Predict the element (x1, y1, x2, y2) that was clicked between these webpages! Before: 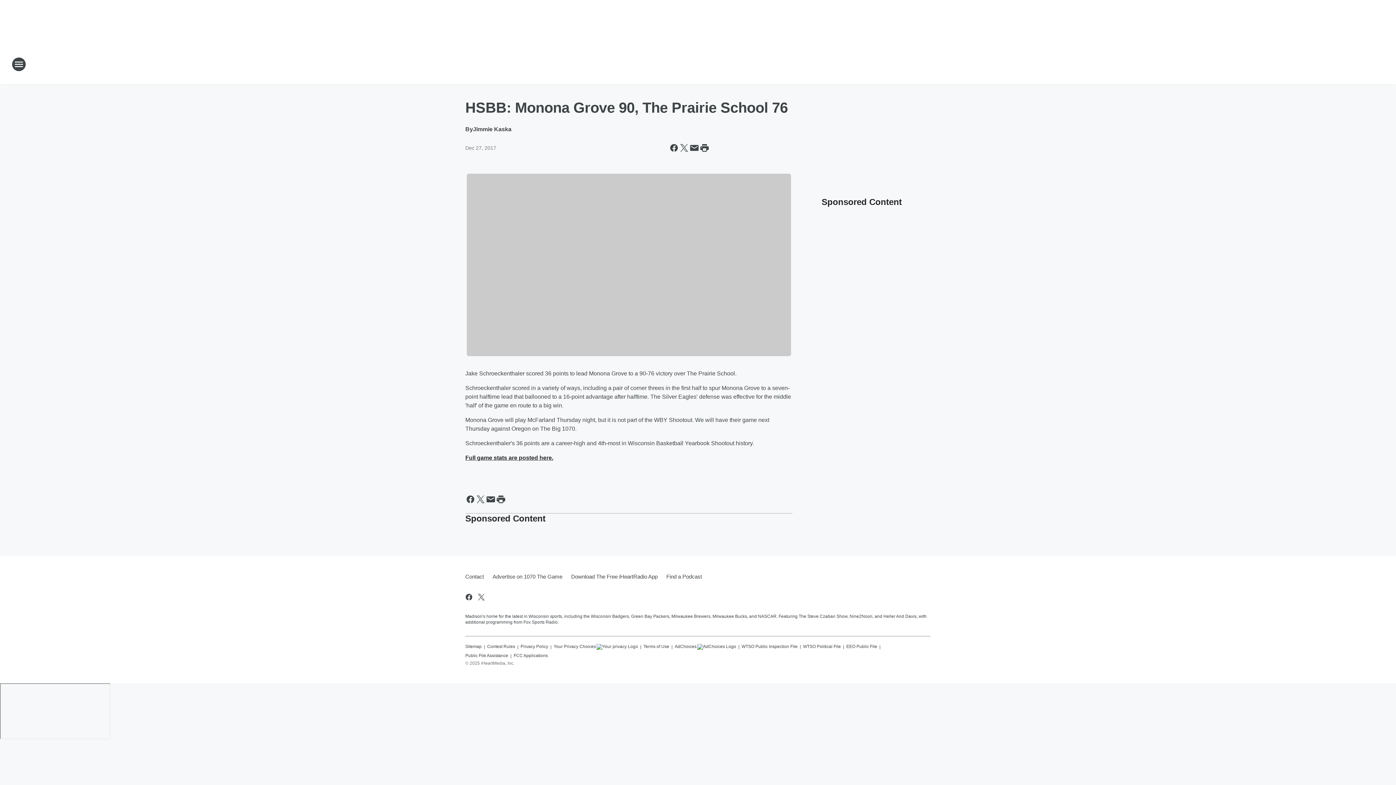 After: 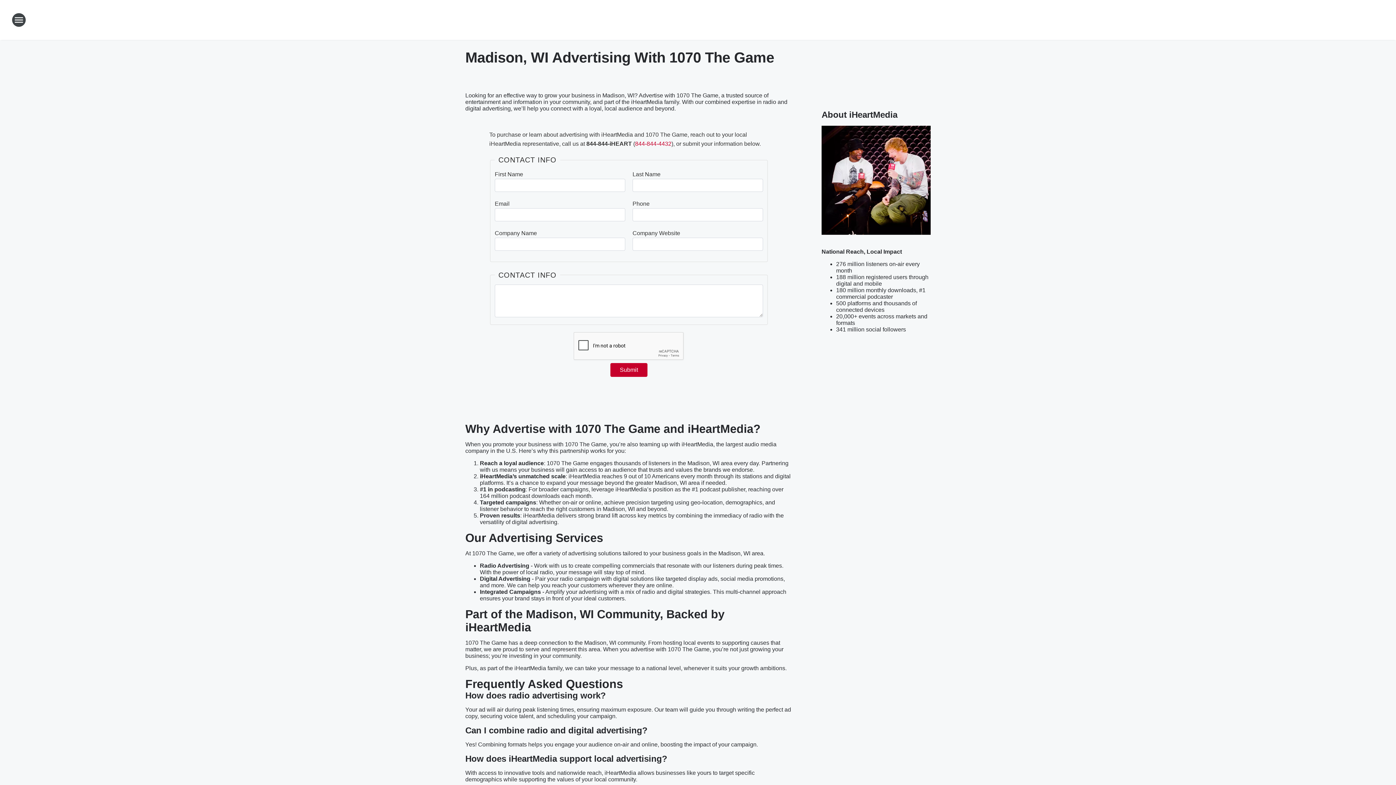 Action: label: Advertise on 1070 The Game bbox: (488, 567, 566, 586)